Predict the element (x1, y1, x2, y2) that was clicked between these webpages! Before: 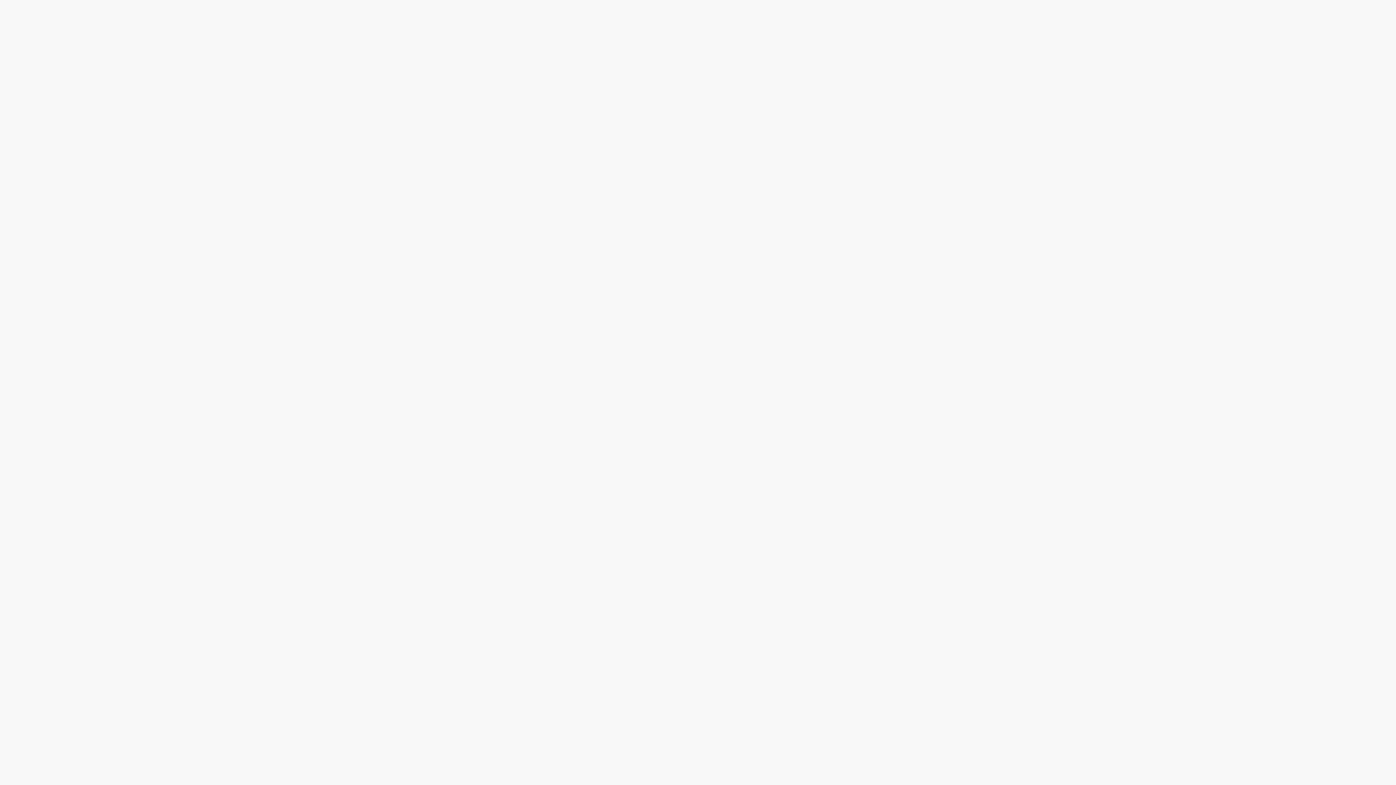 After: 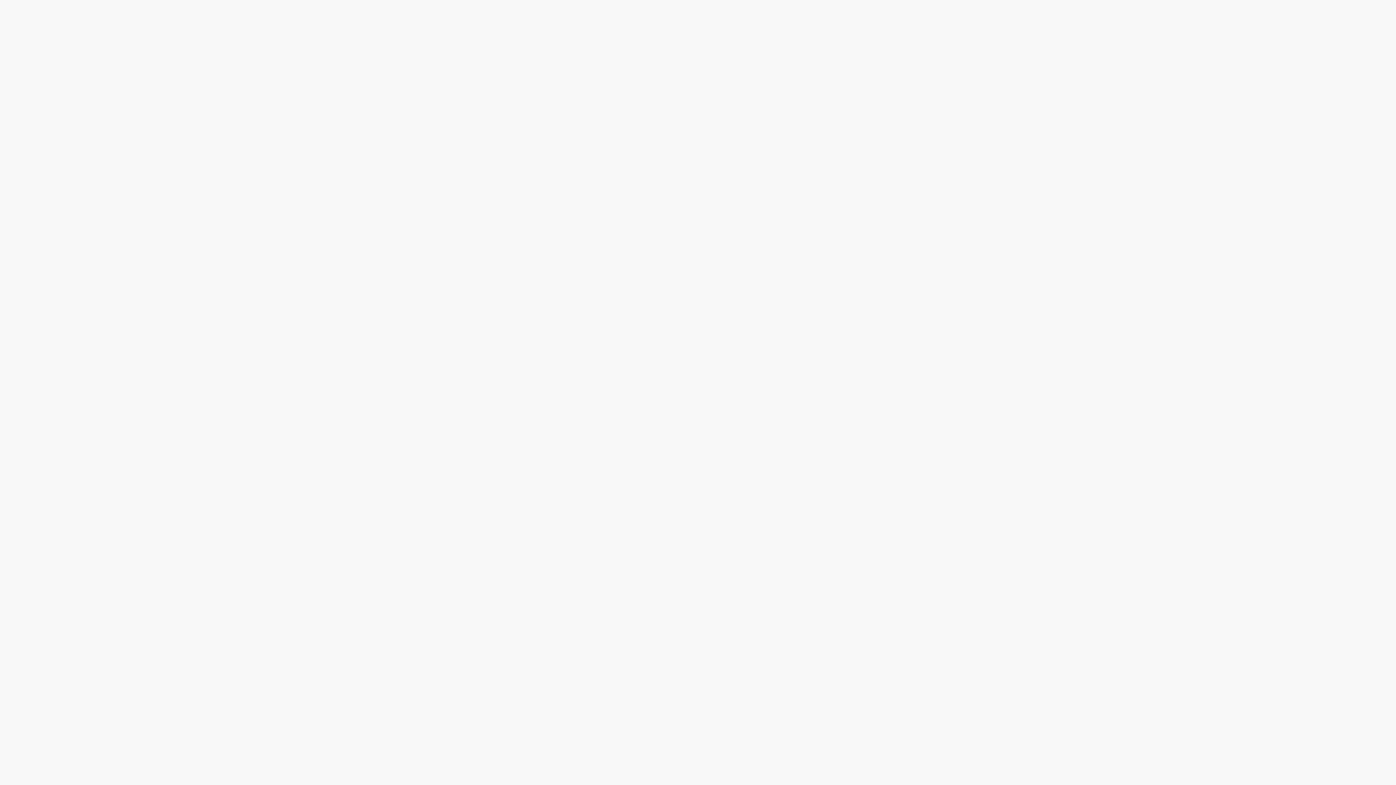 Action: label: LIVE DRAWINGS bbox: (503, 8, 537, 15)